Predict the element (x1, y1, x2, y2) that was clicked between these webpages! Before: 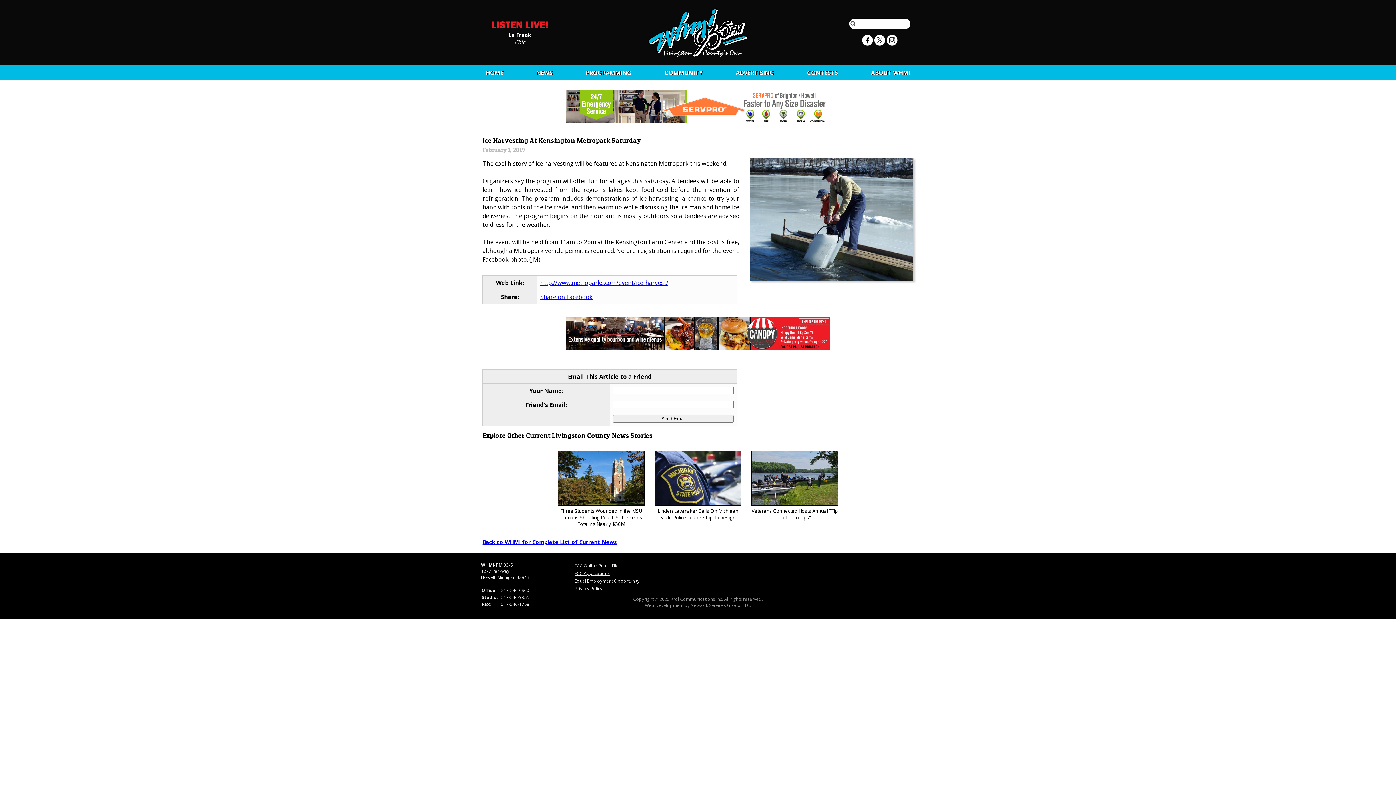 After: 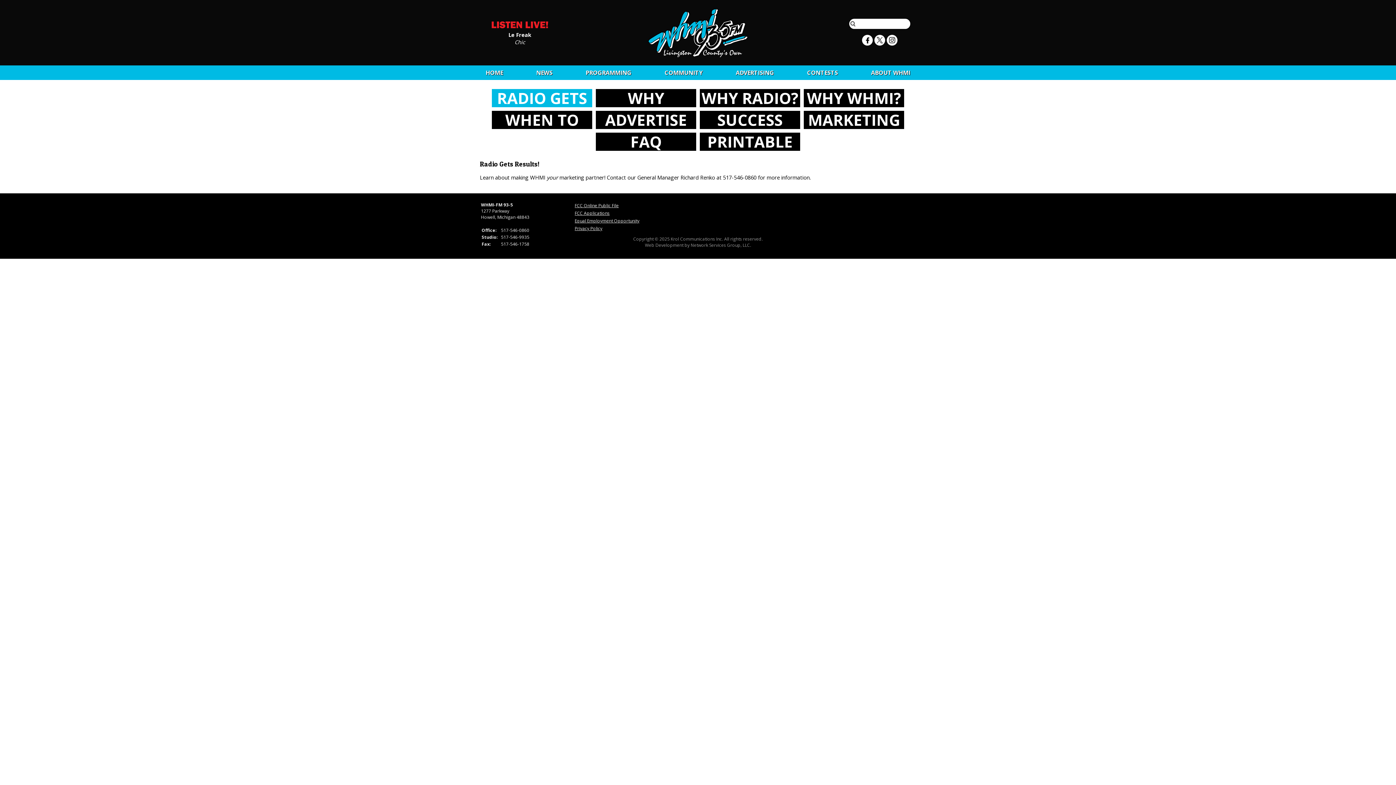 Action: label: ADVERTISING bbox: (736, 68, 774, 76)